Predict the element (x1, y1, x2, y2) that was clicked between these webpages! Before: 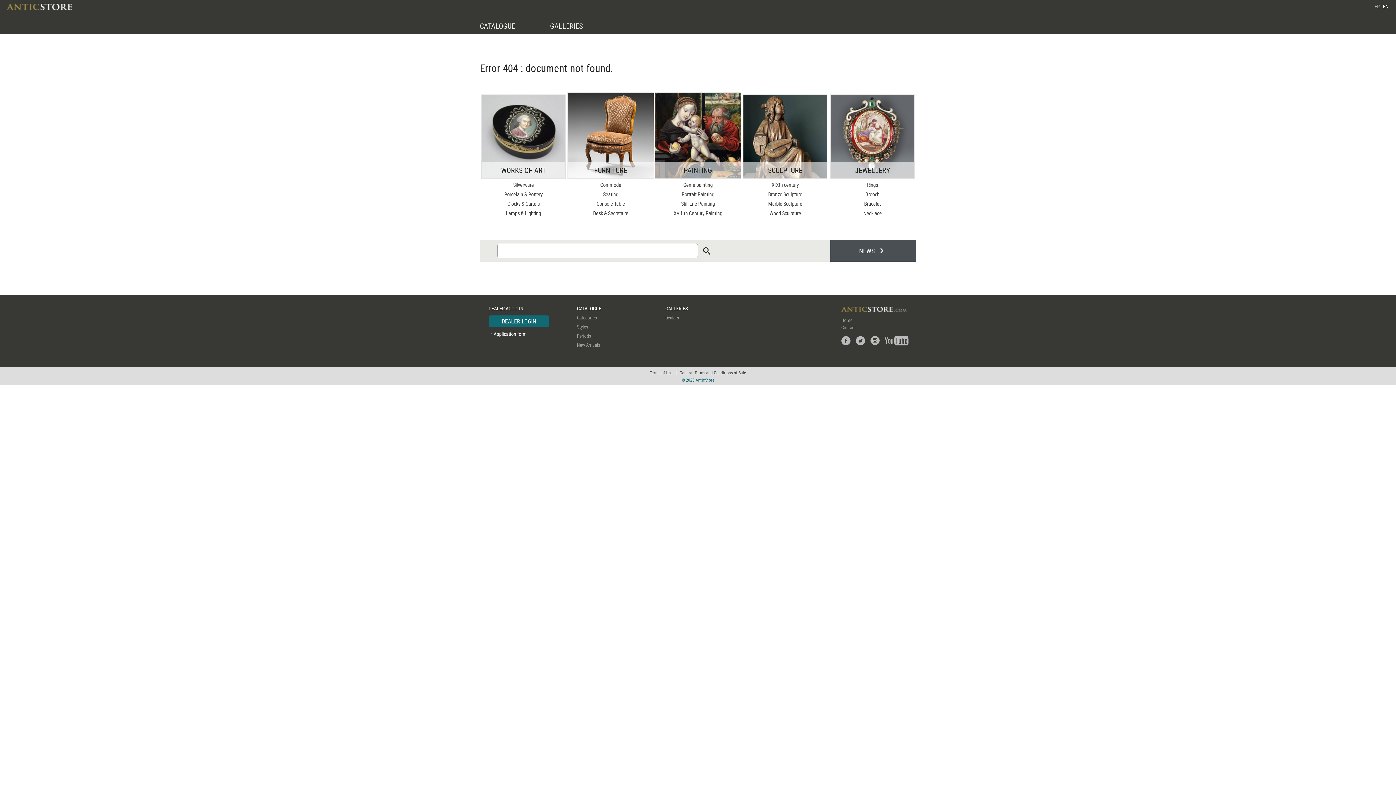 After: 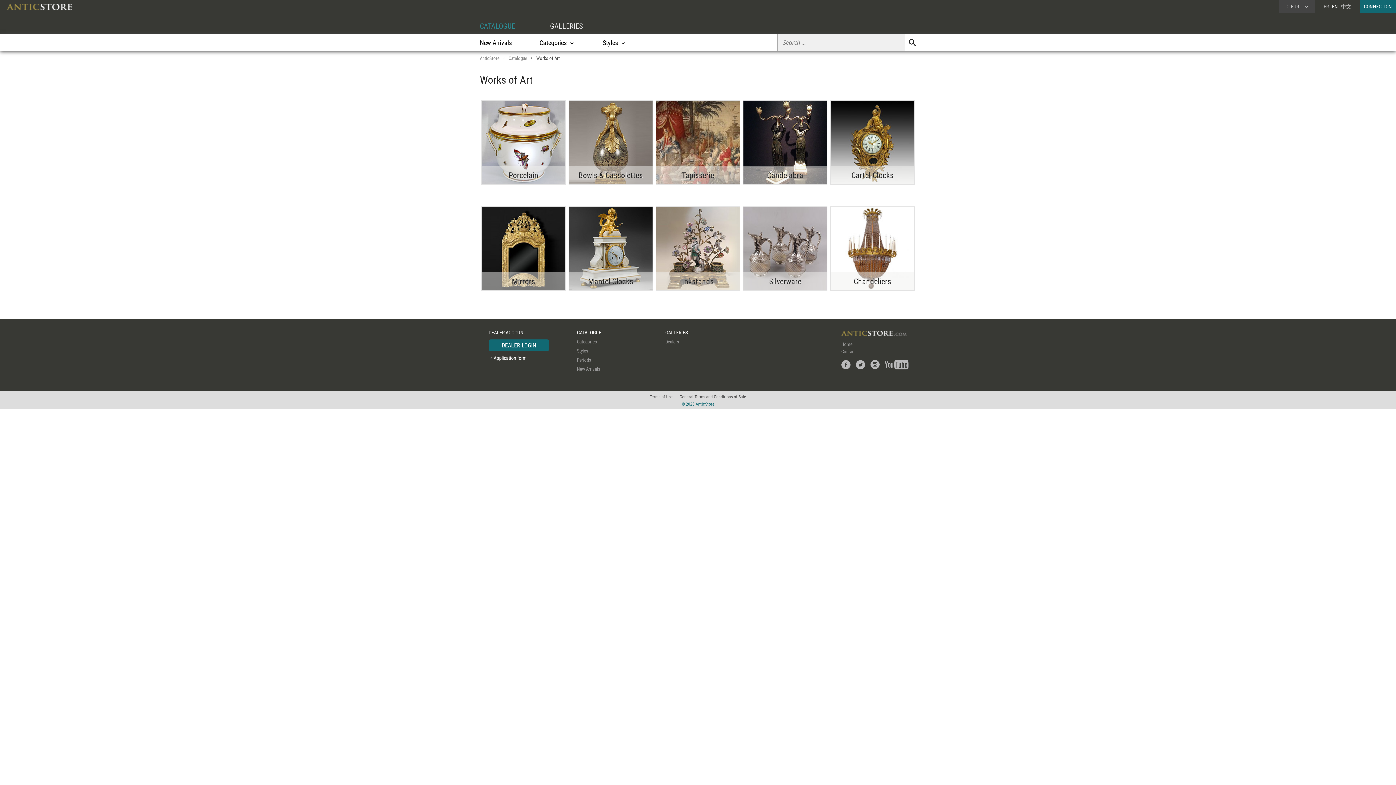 Action: bbox: (481, 94, 565, 178) label: WORKS OF ART